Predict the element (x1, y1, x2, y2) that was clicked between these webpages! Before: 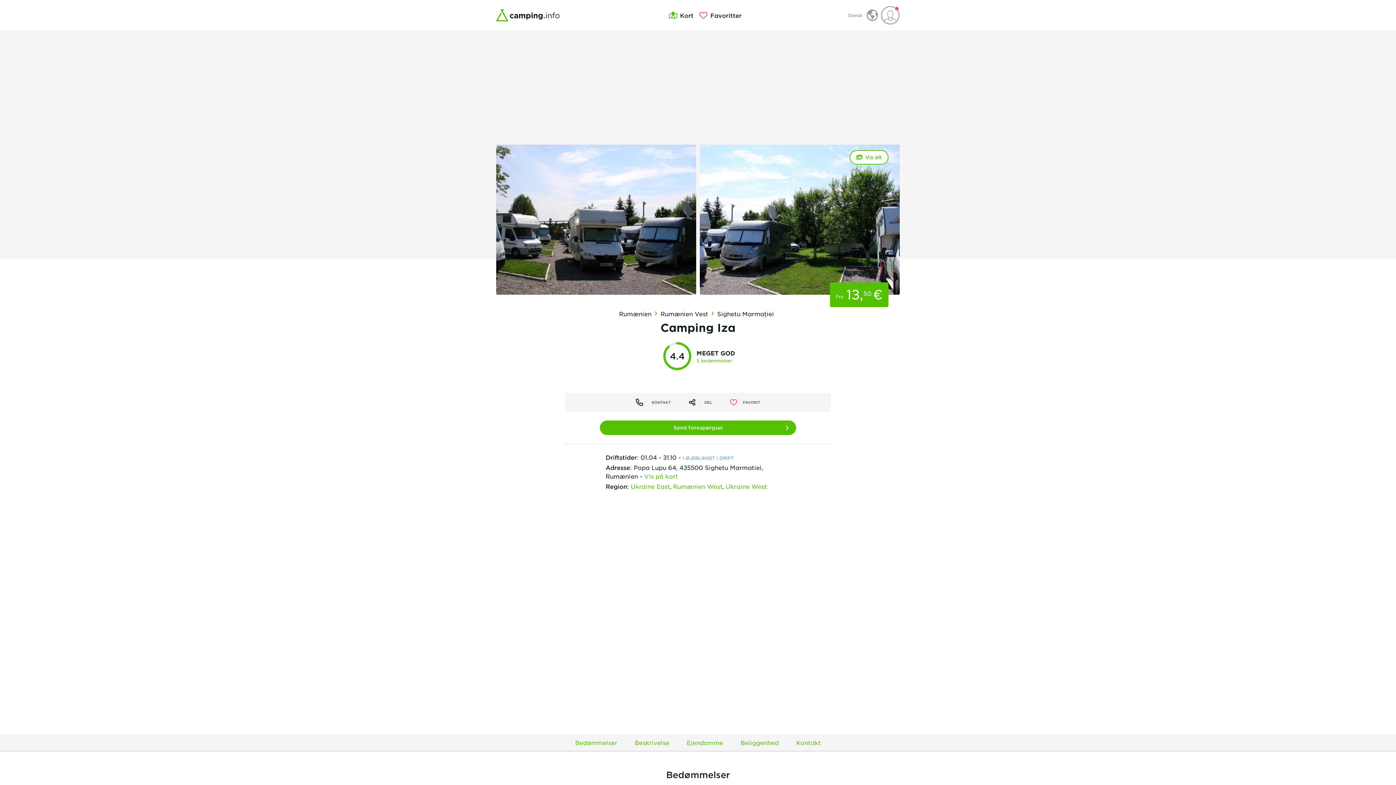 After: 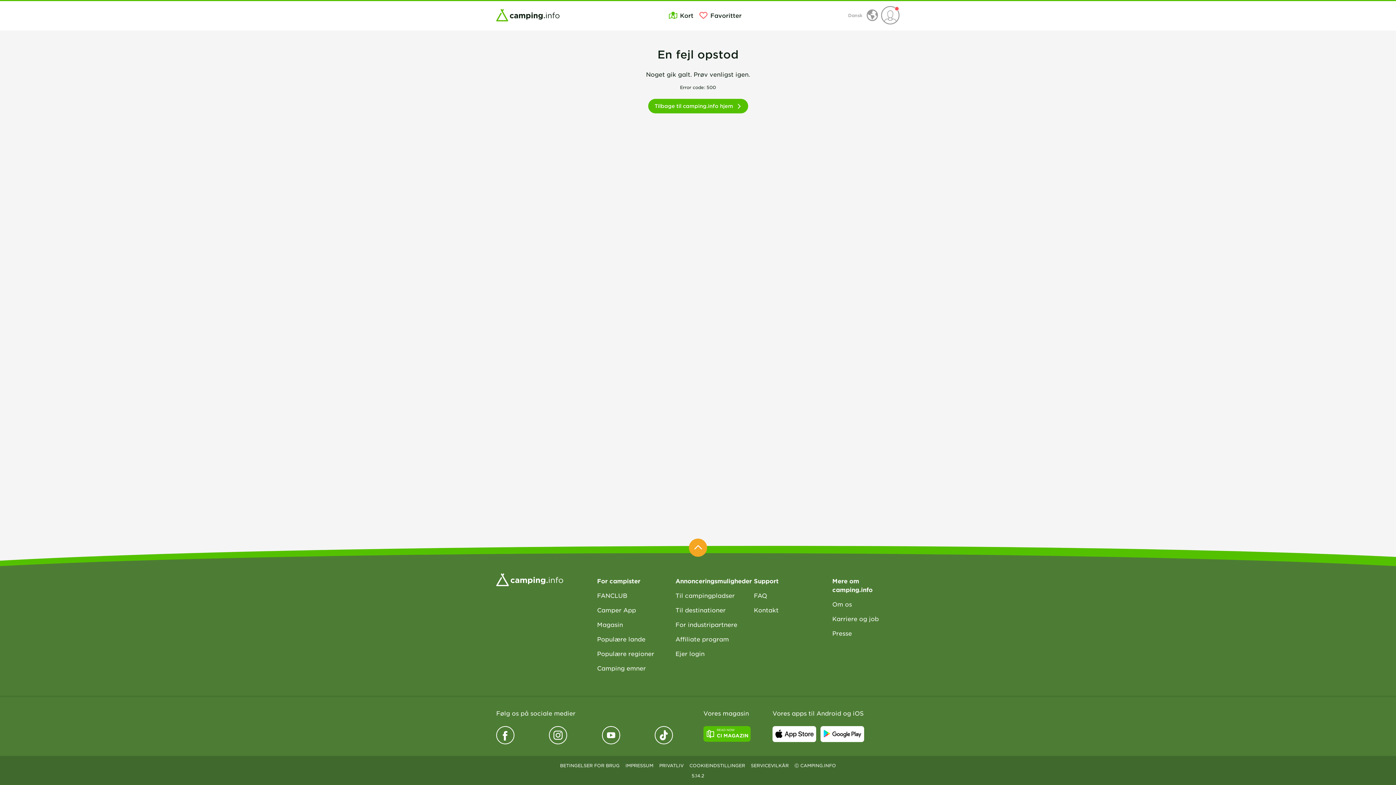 Action: label: Rumænien Vest bbox: (660, 309, 708, 318)